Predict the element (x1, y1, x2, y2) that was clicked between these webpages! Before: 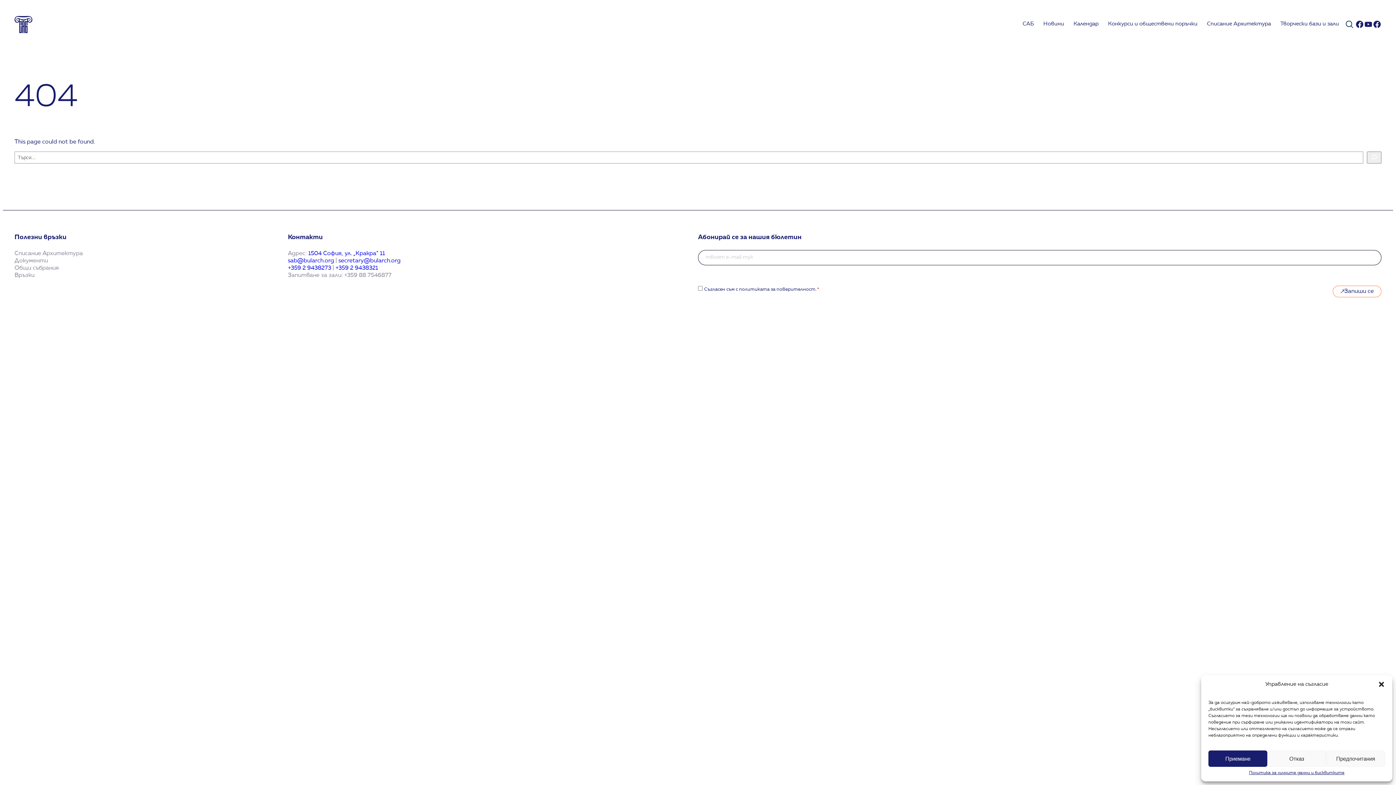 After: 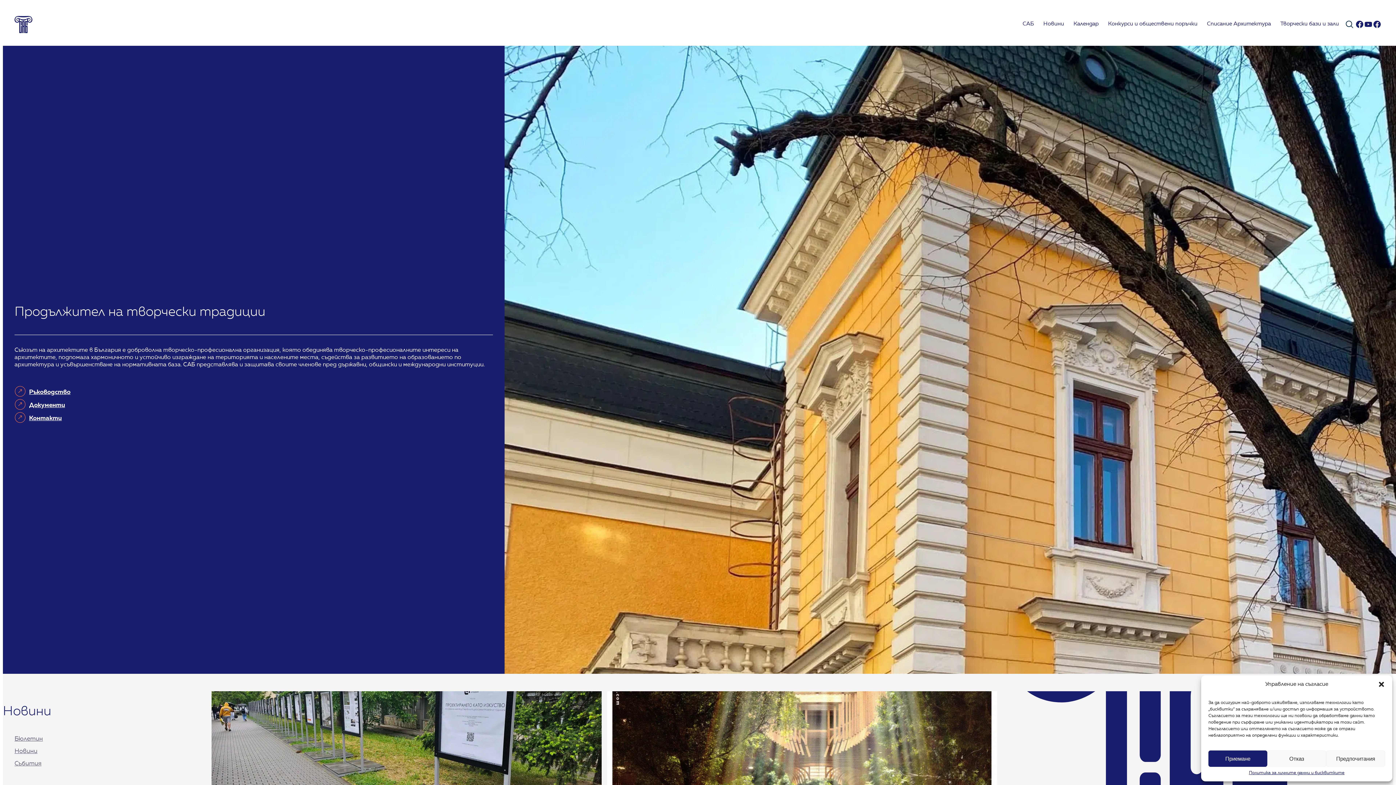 Action: bbox: (14, 15, 32, 32)